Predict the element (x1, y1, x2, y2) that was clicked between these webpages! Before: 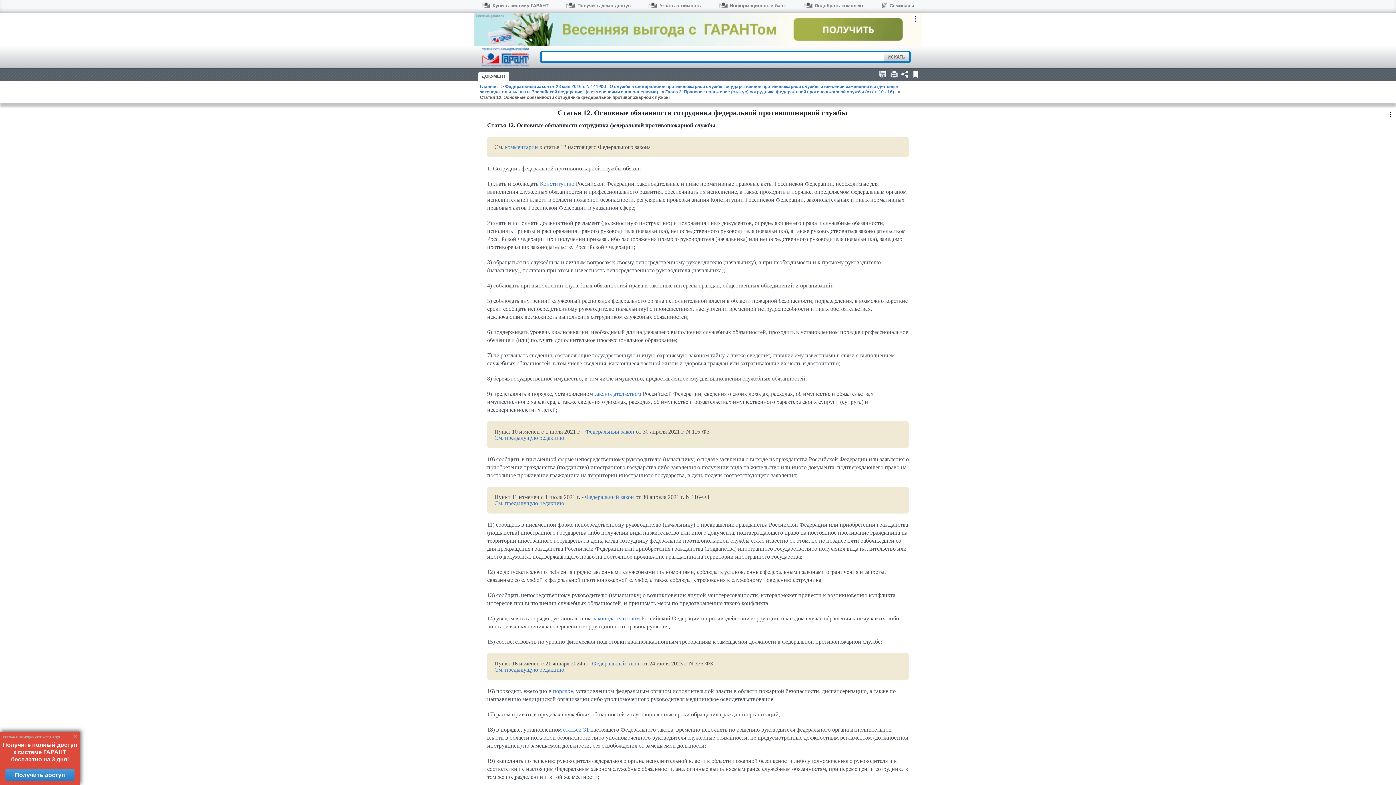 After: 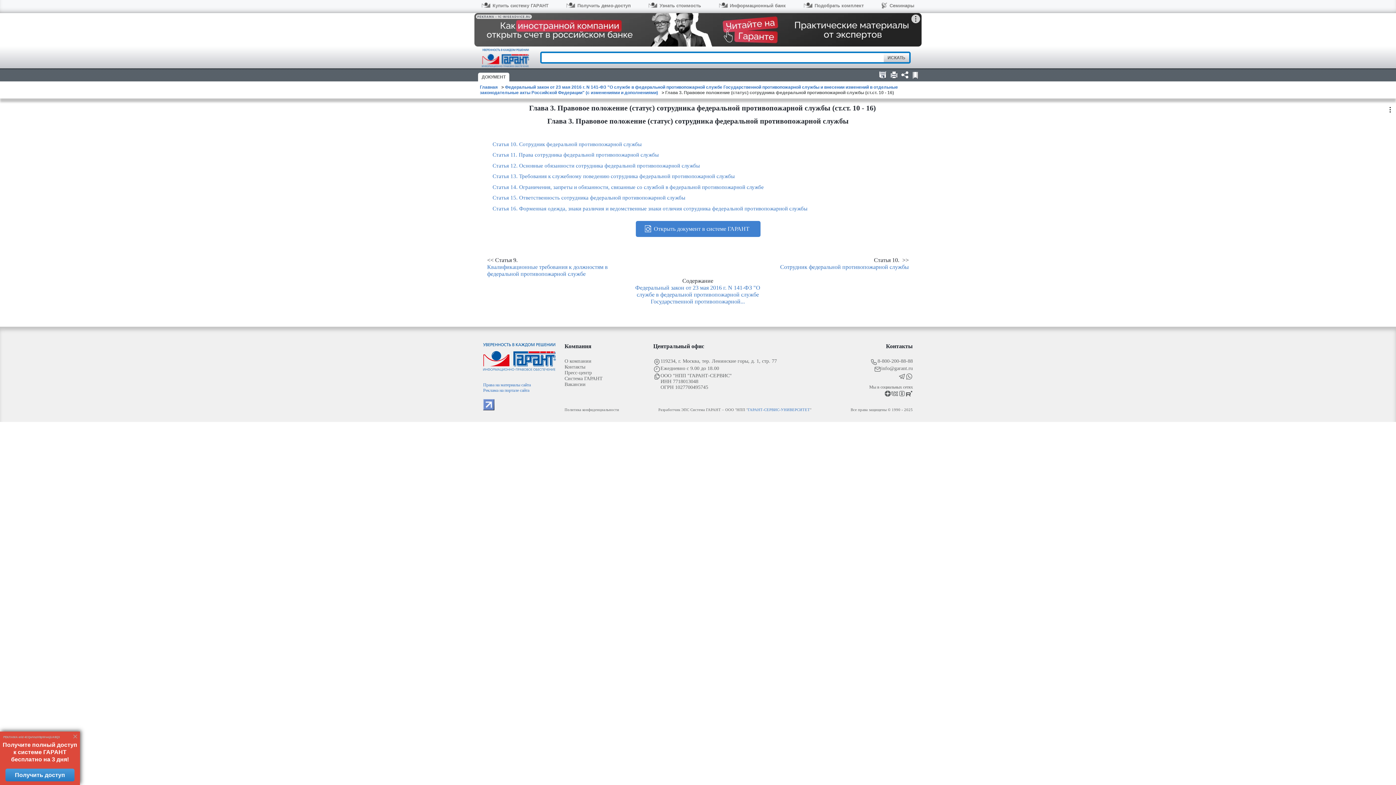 Action: label: Глава 3. Правовое положение (статус) сотрудника федеральной противопожарной службы (ст.ст. 10 - 16) bbox: (665, 89, 894, 94)